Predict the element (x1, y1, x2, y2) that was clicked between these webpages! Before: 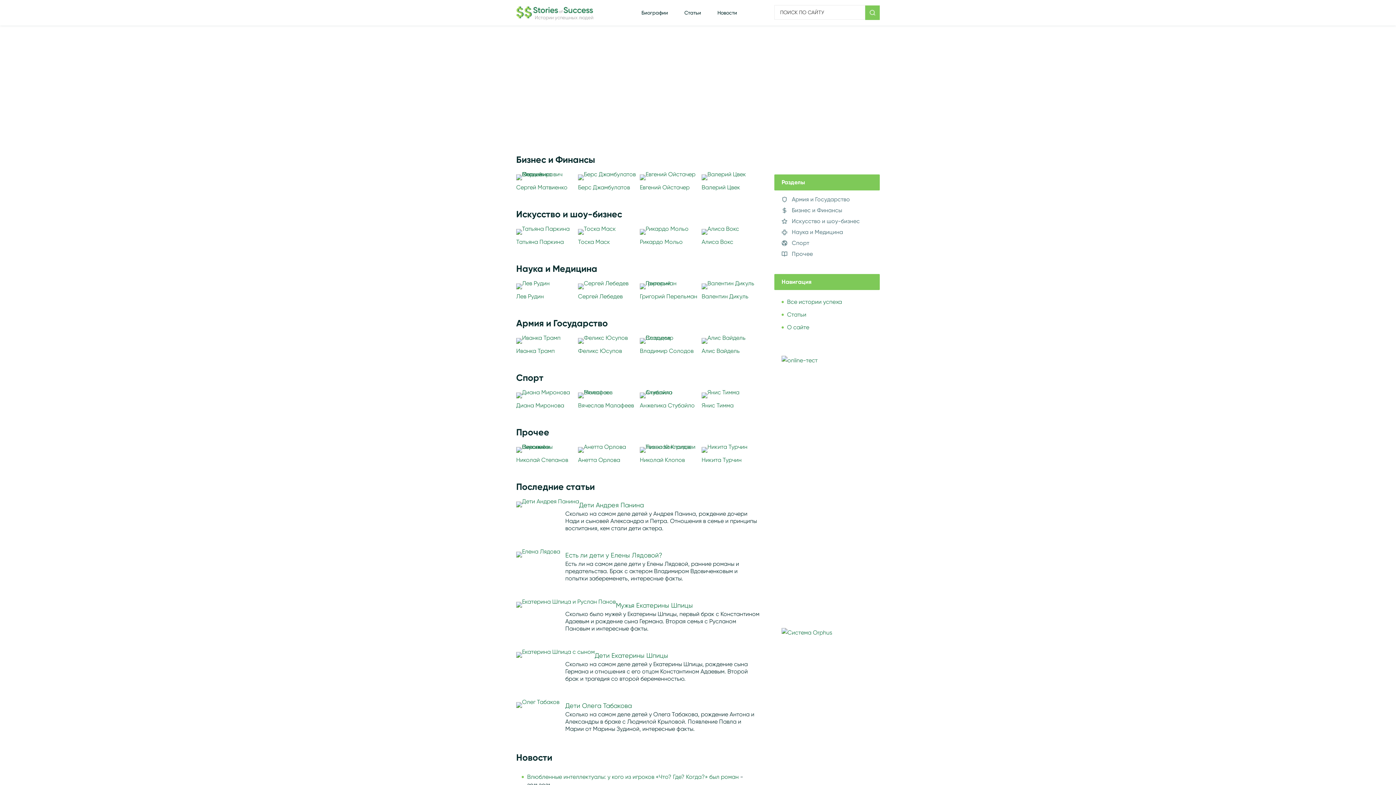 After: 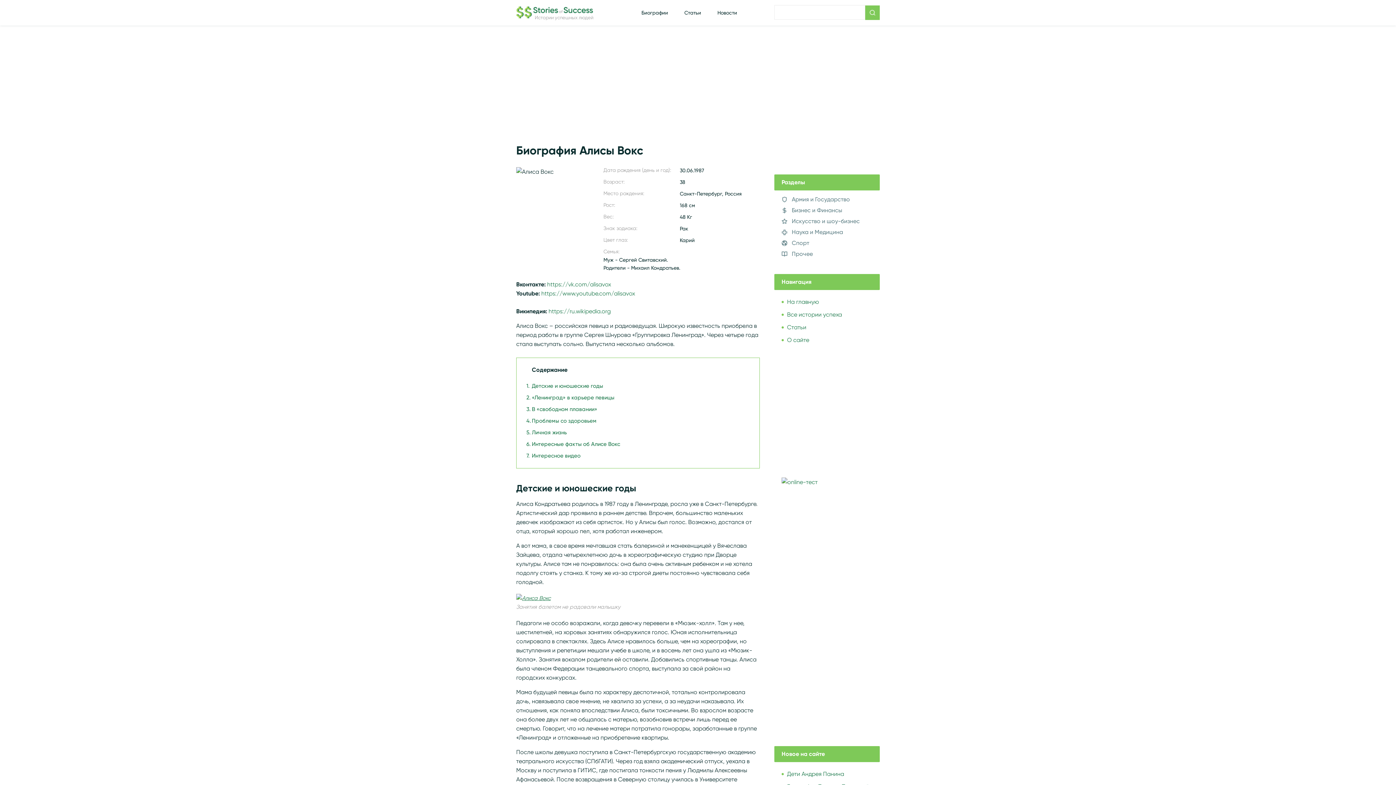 Action: bbox: (701, 229, 760, 234)